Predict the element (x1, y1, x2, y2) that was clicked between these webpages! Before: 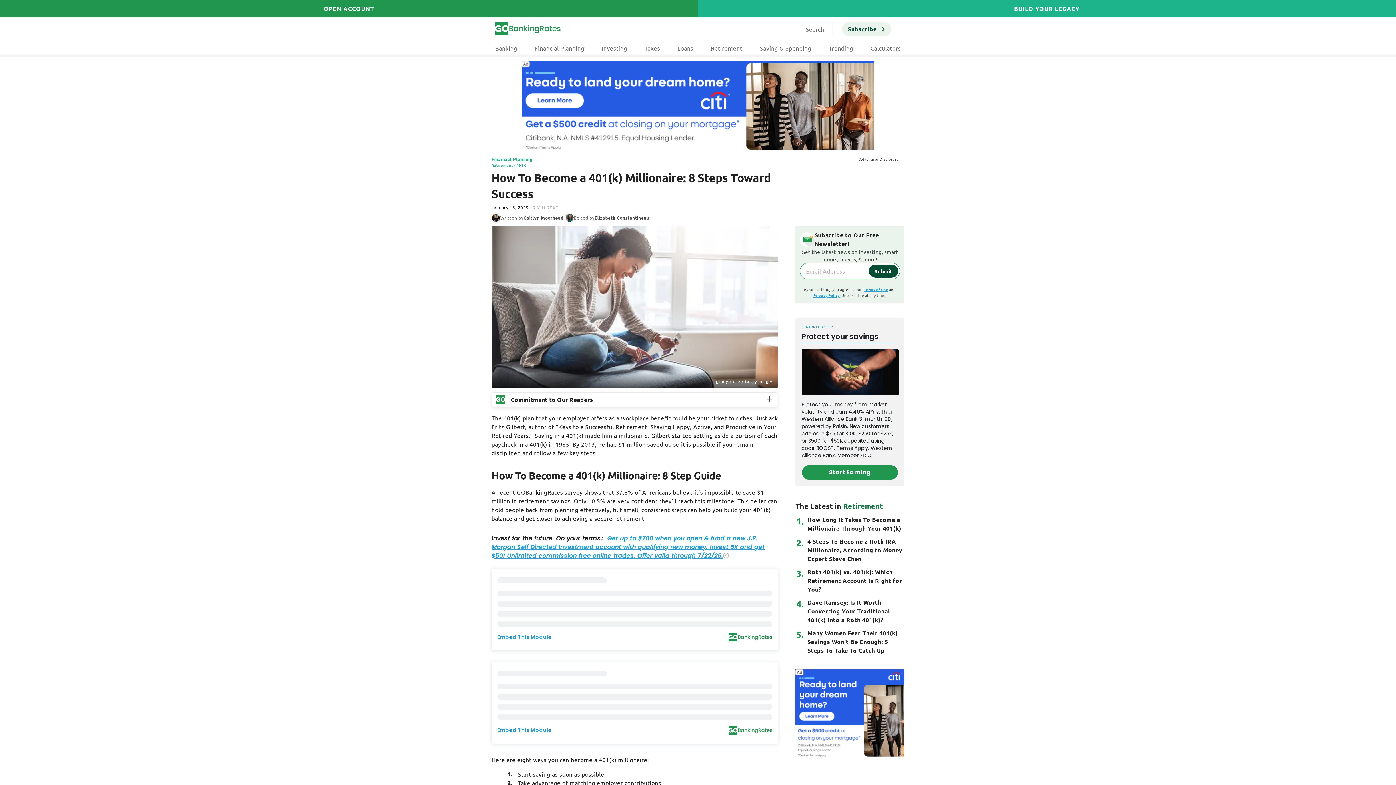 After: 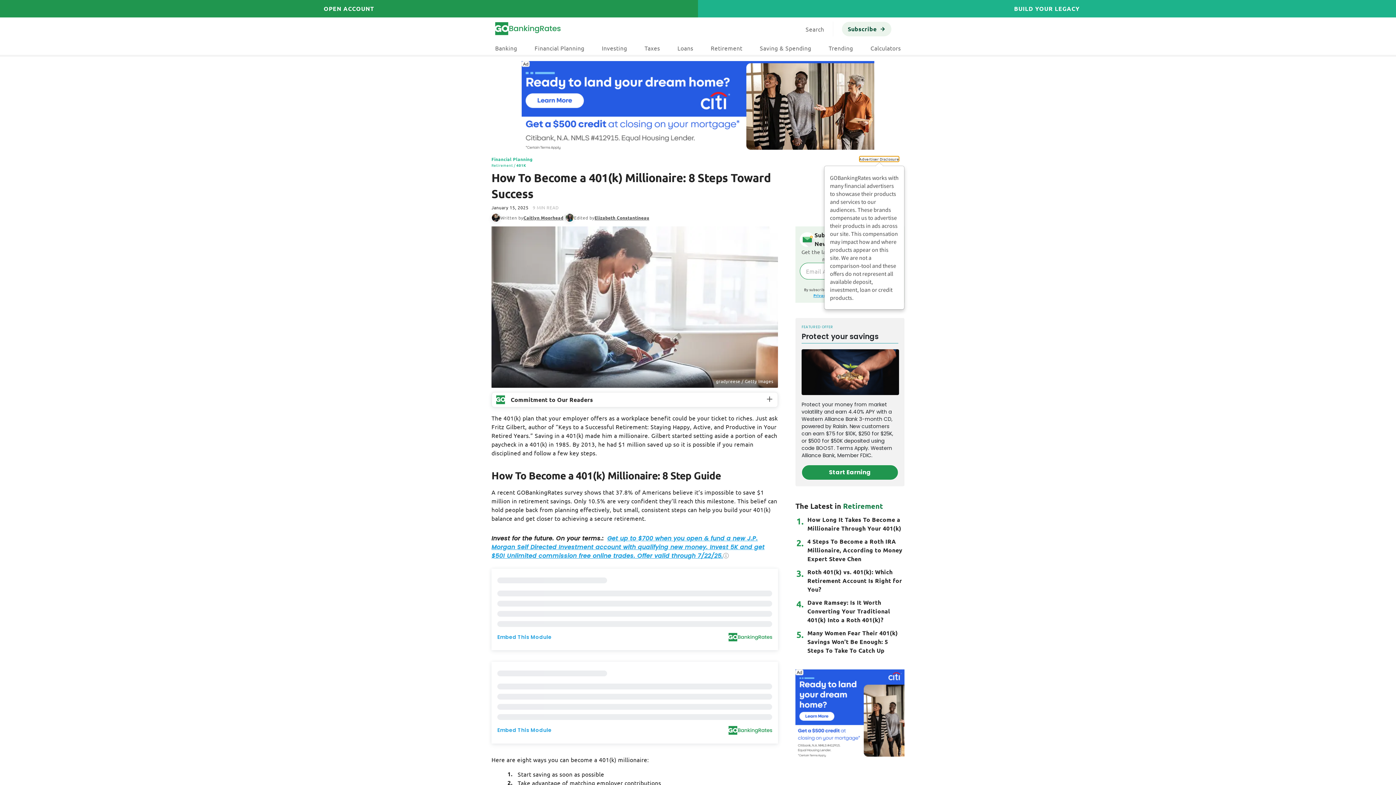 Action: bbox: (859, 156, 899, 161) label: Advertiser Disclosure